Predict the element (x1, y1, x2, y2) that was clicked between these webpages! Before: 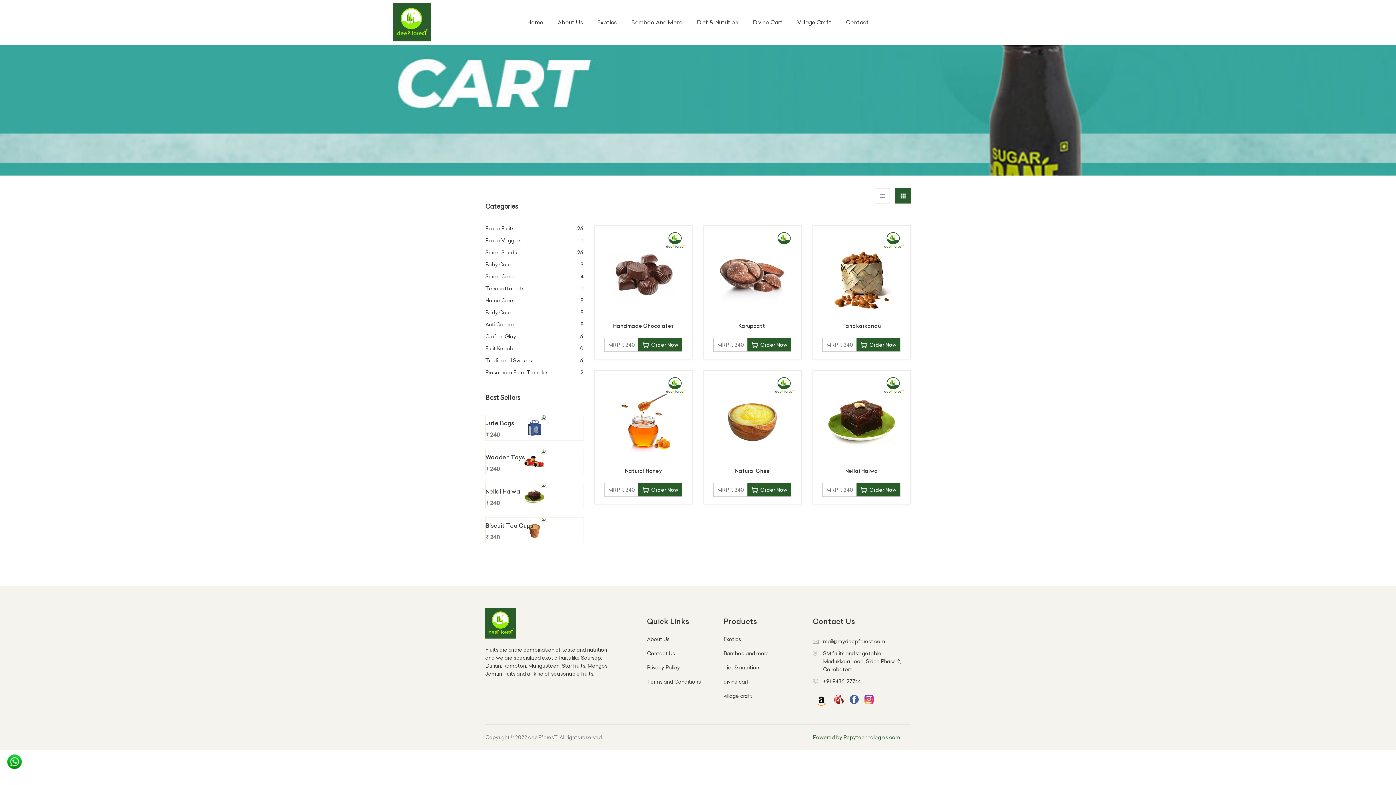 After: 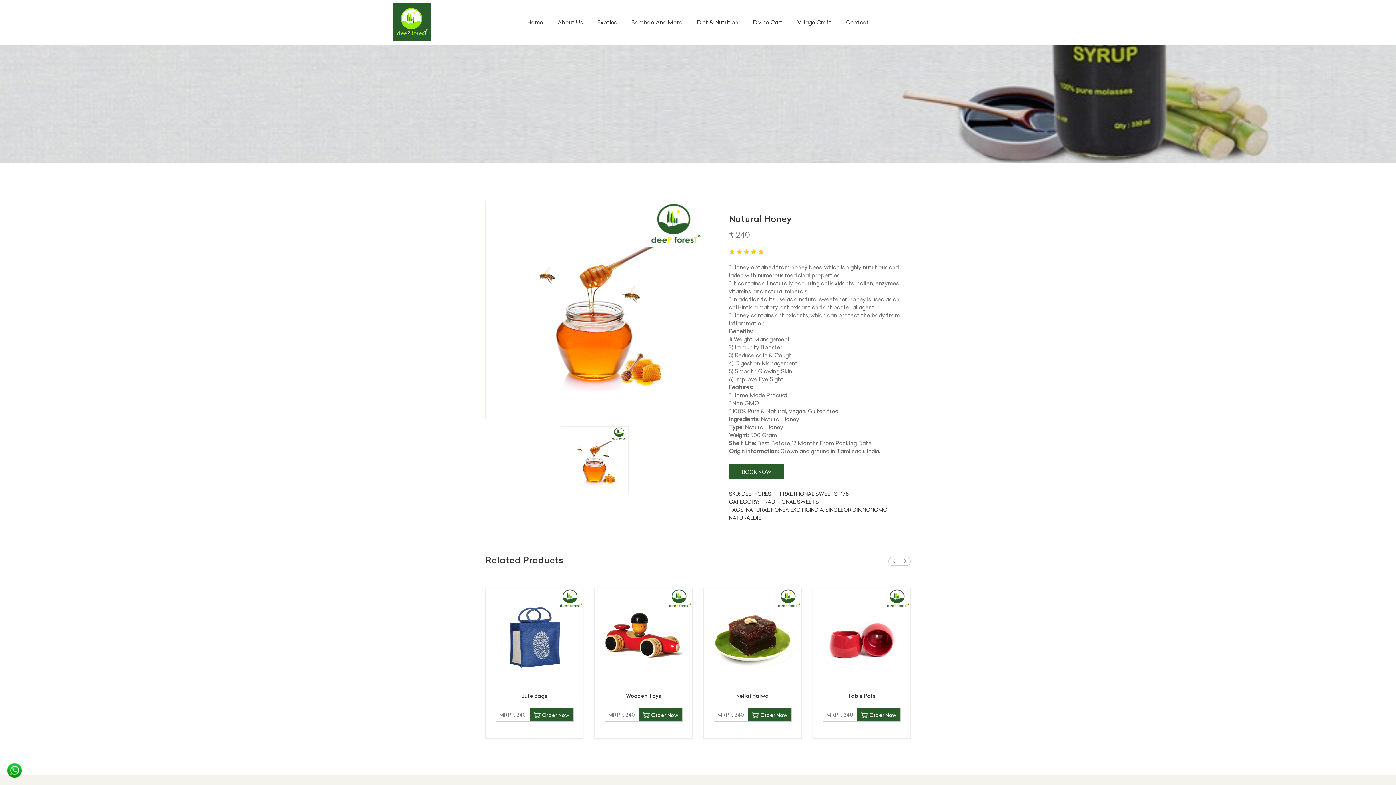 Action: bbox: (623, 468, 663, 474) label: Natural Honey